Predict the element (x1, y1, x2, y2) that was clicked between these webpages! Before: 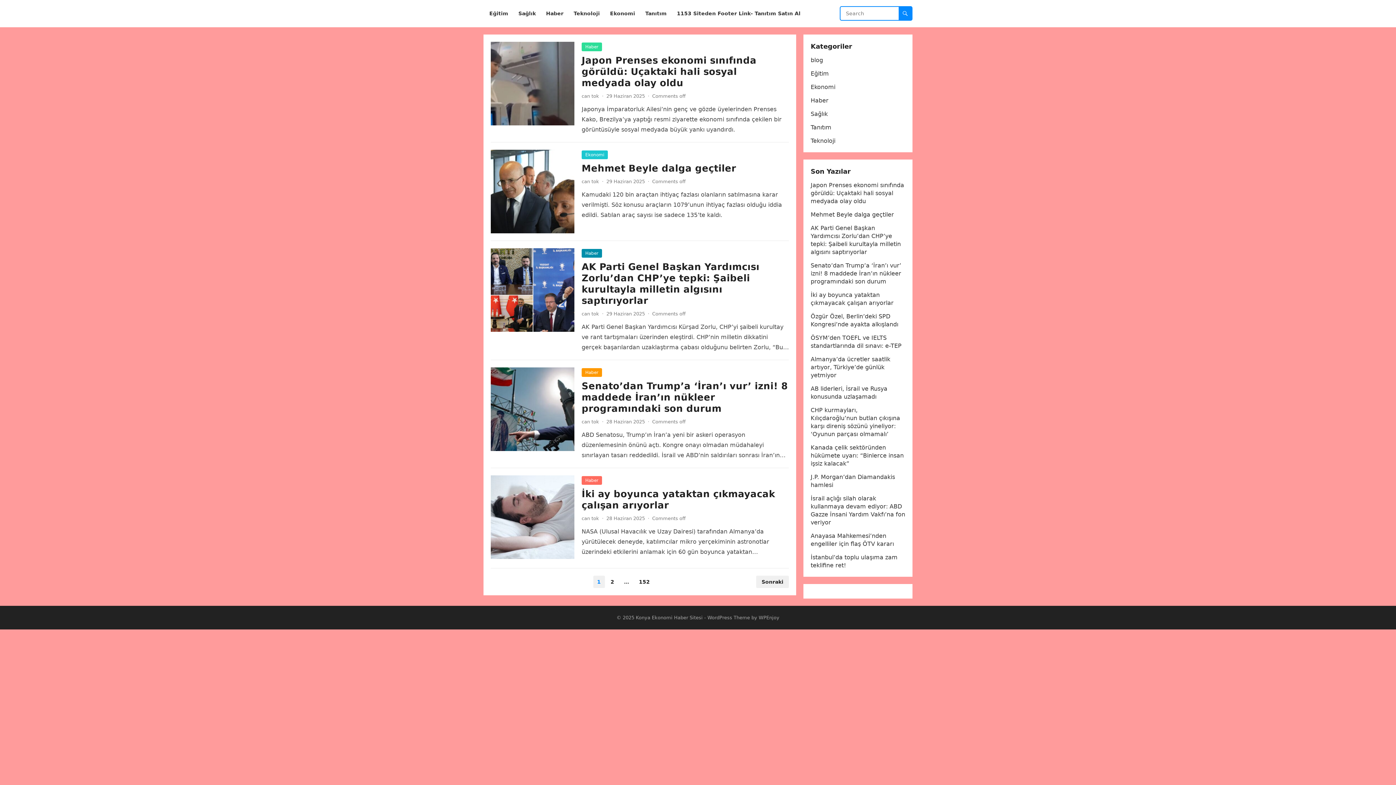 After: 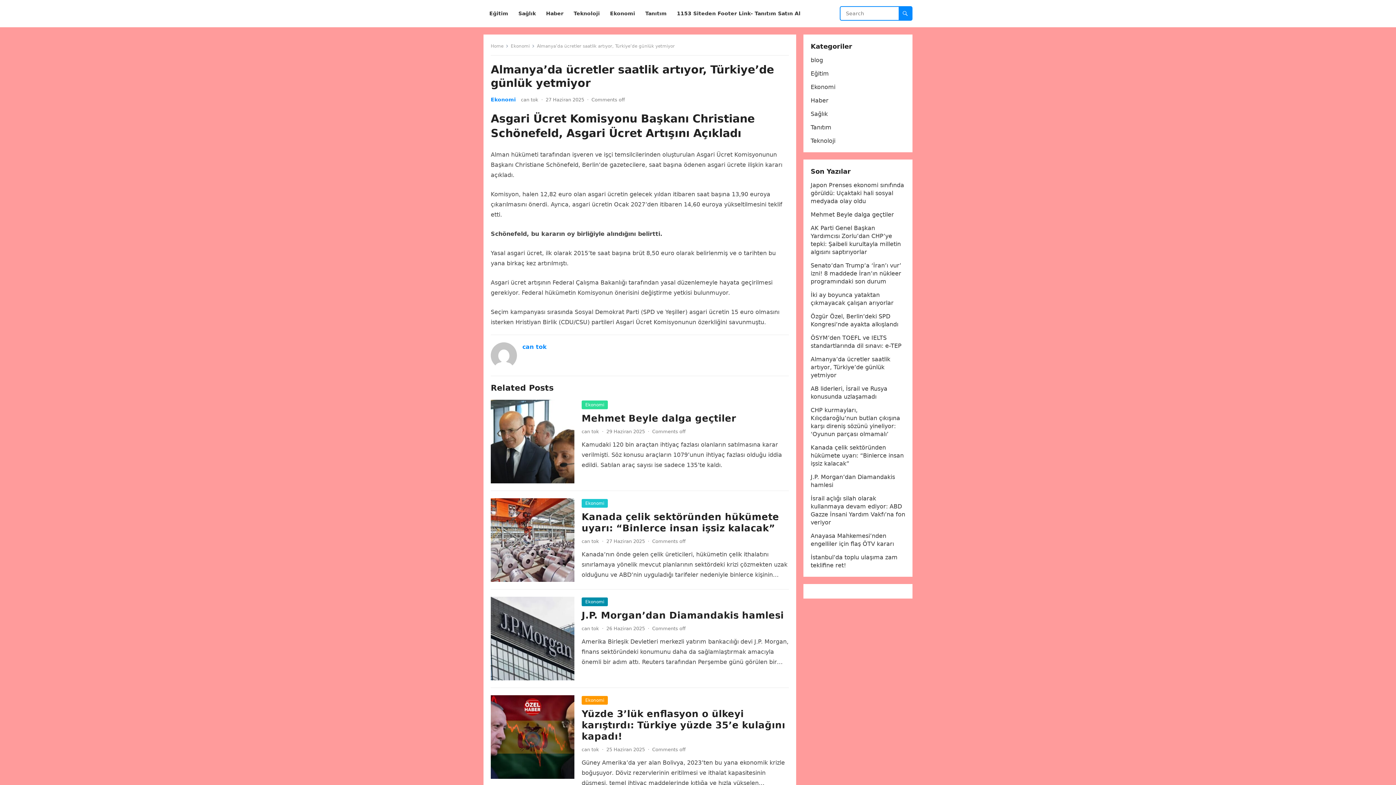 Action: label: Almanya’da ücretler saatlik artıyor, Türkiye’de günlük yetmiyor bbox: (810, 356, 890, 378)